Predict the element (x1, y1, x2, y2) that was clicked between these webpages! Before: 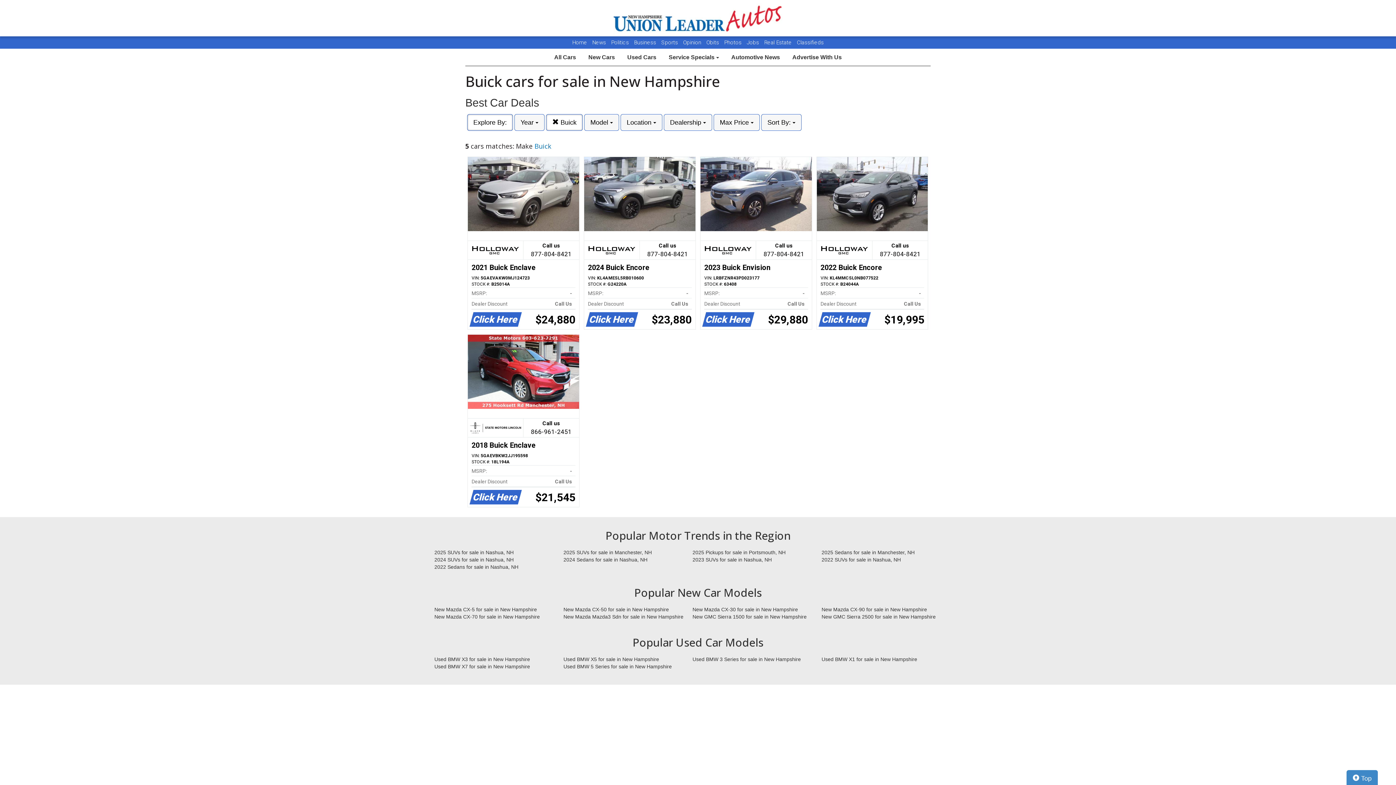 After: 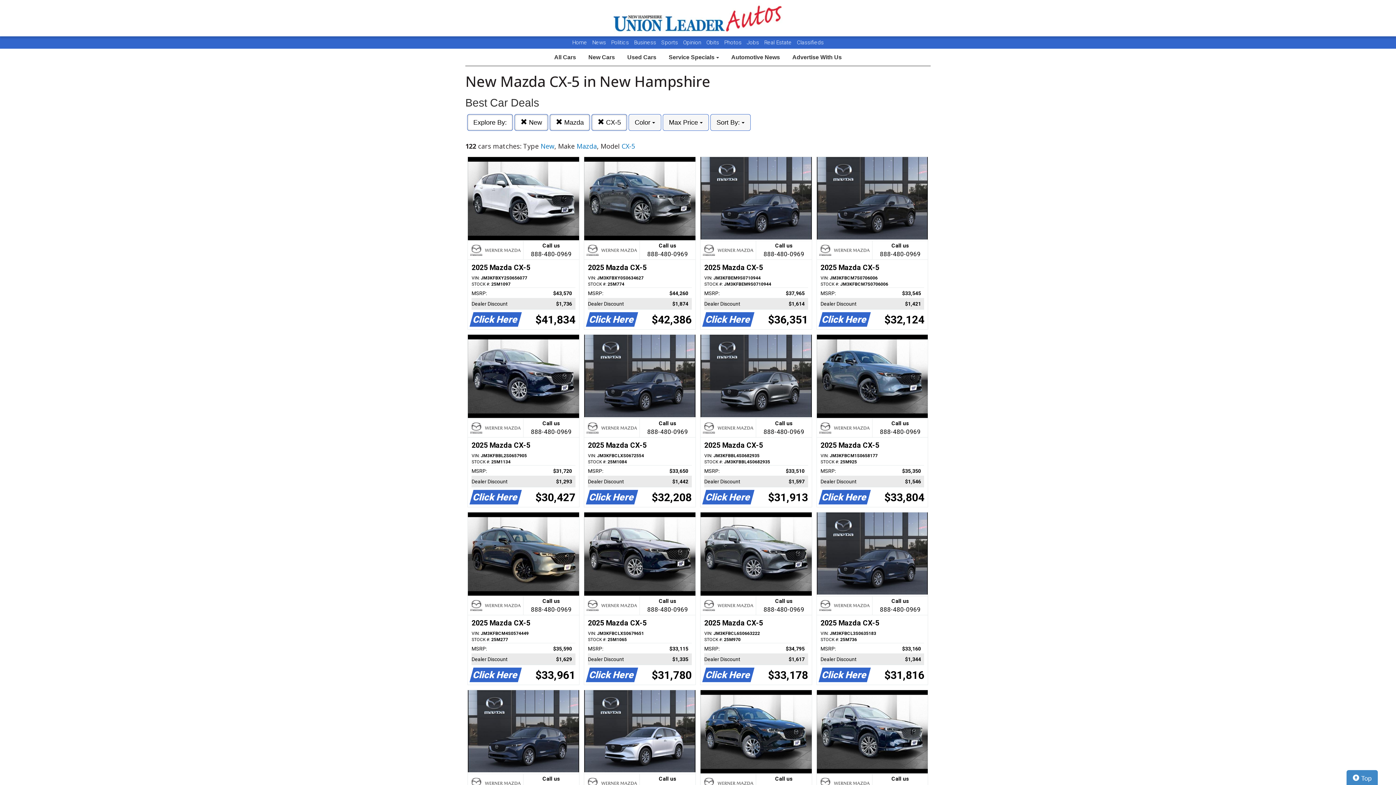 Action: label: New Mazda CX-5 for sale in New Hampshire bbox: (429, 606, 558, 613)